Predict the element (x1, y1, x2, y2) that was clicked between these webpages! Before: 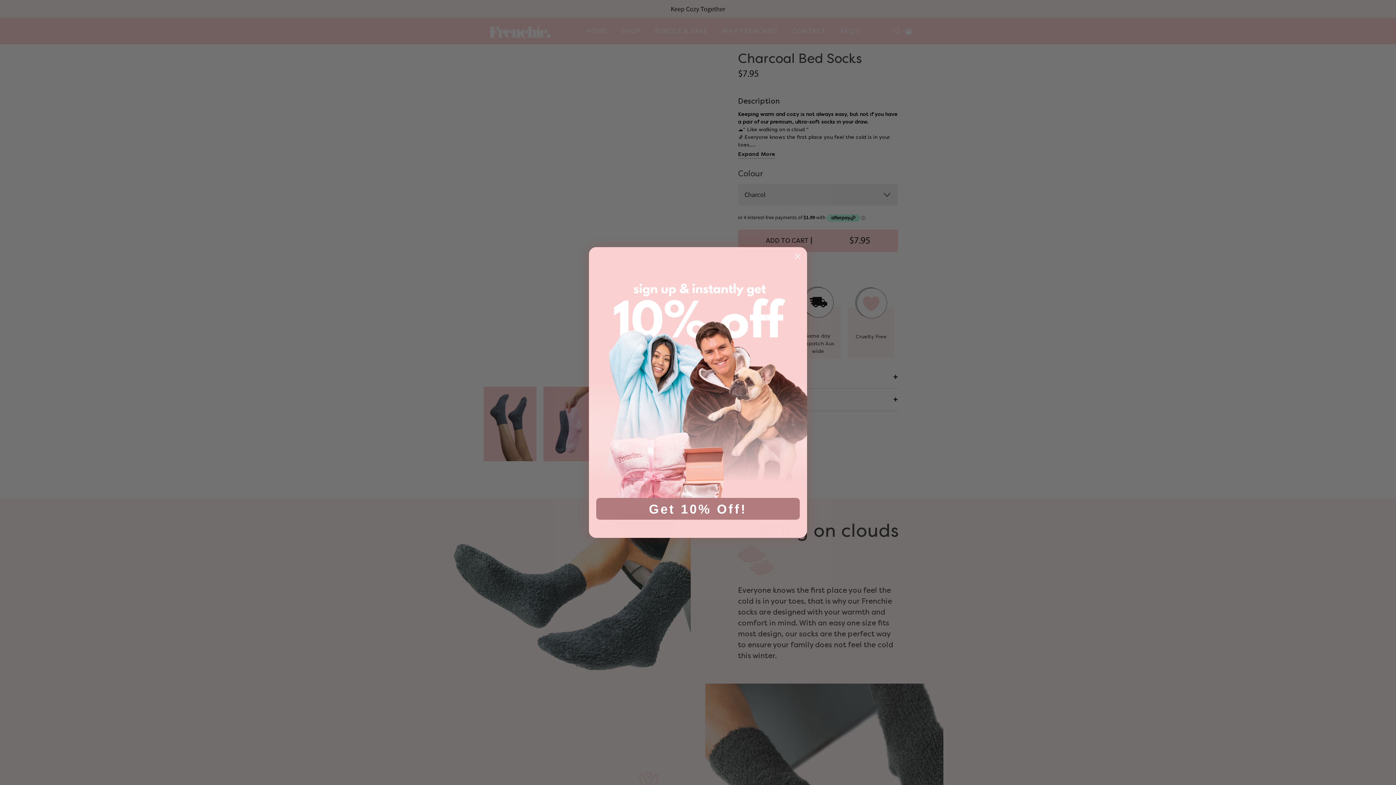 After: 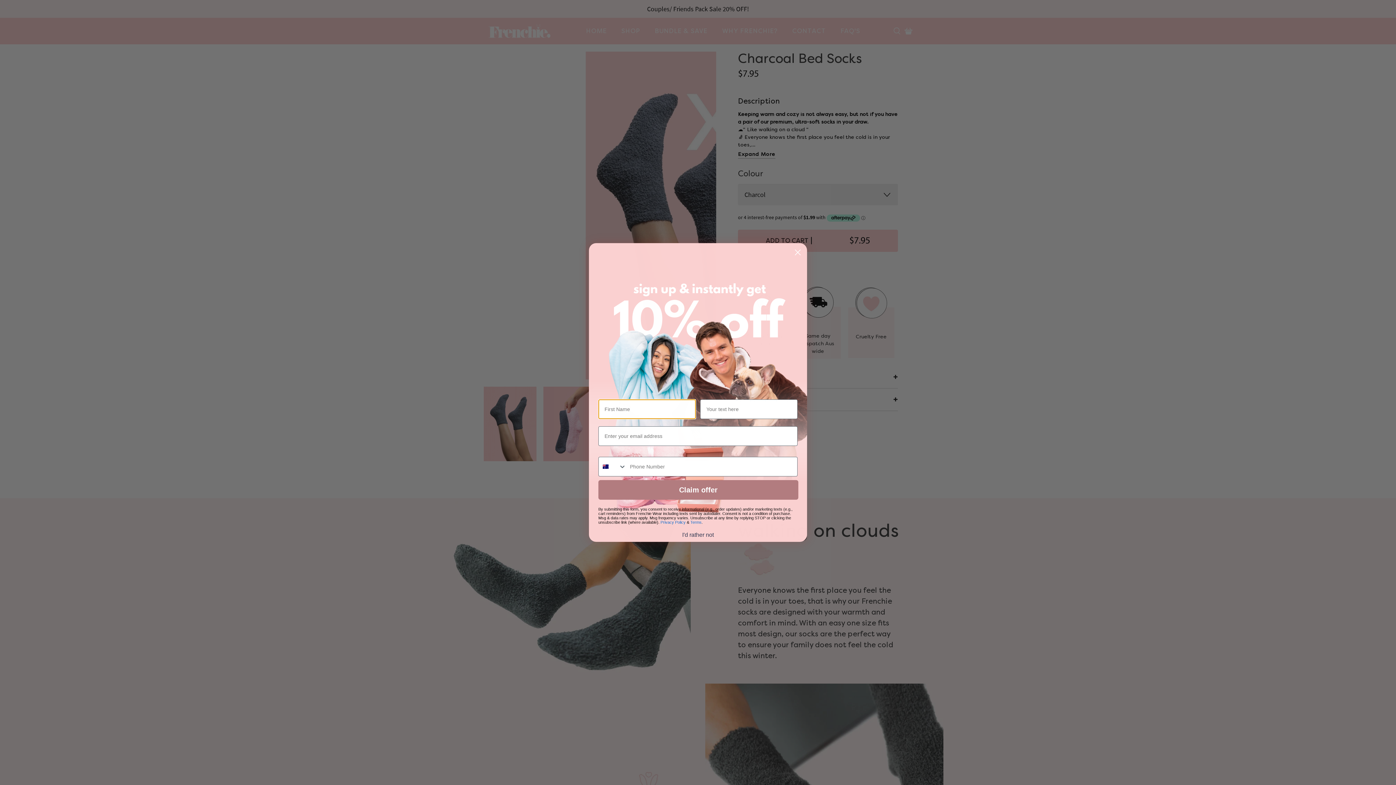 Action: label: Get 10% Off! bbox: (596, 498, 800, 520)